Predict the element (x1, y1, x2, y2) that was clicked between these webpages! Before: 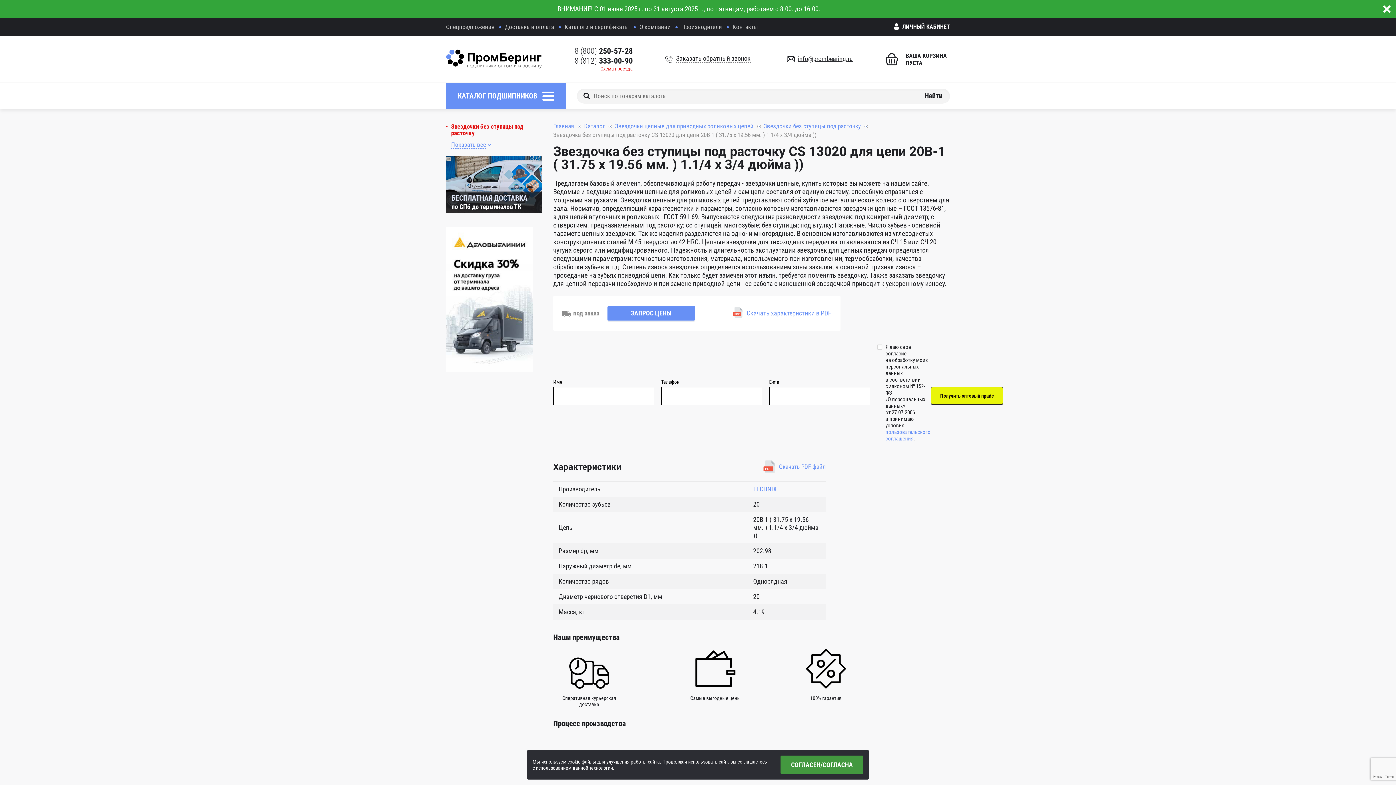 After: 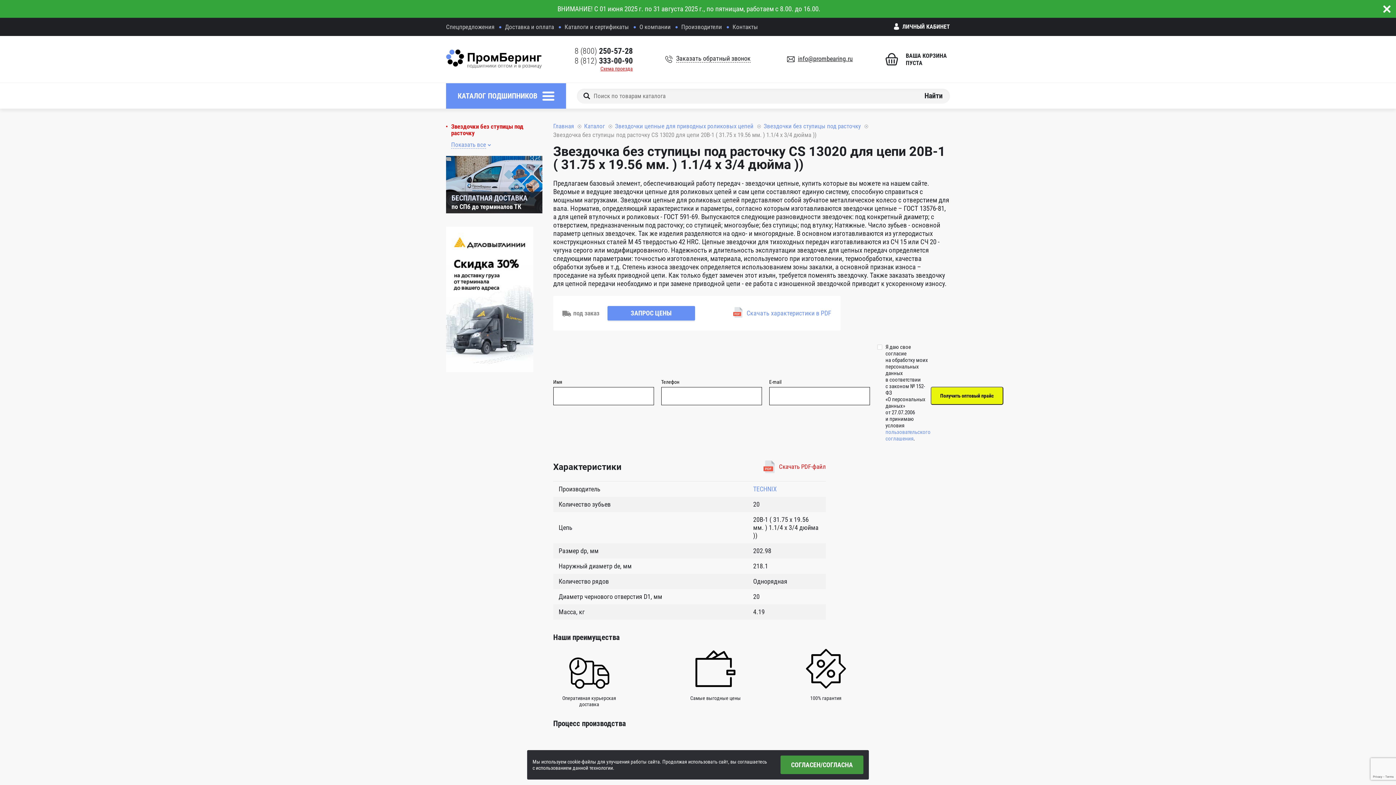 Action: label: Скачать PDF-файл bbox: (762, 460, 826, 473)